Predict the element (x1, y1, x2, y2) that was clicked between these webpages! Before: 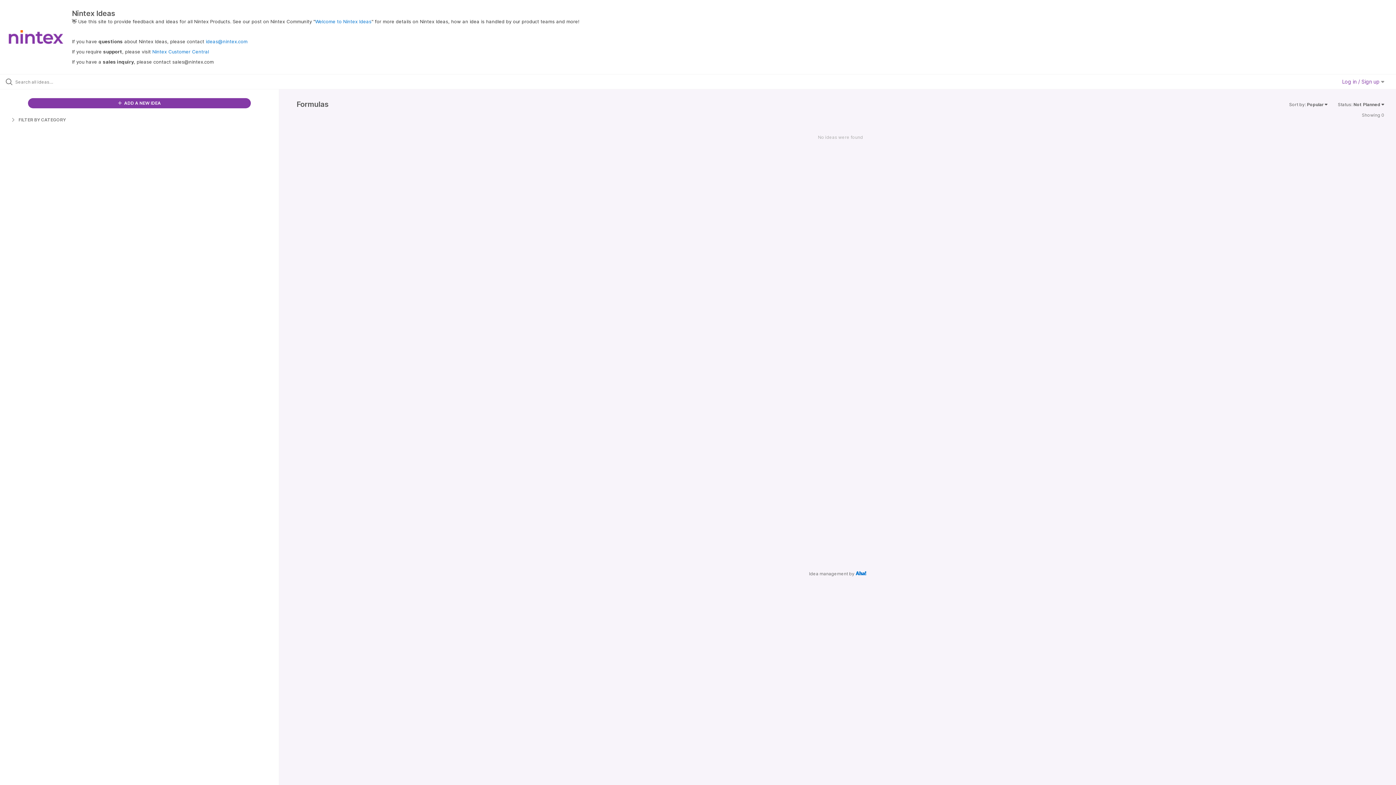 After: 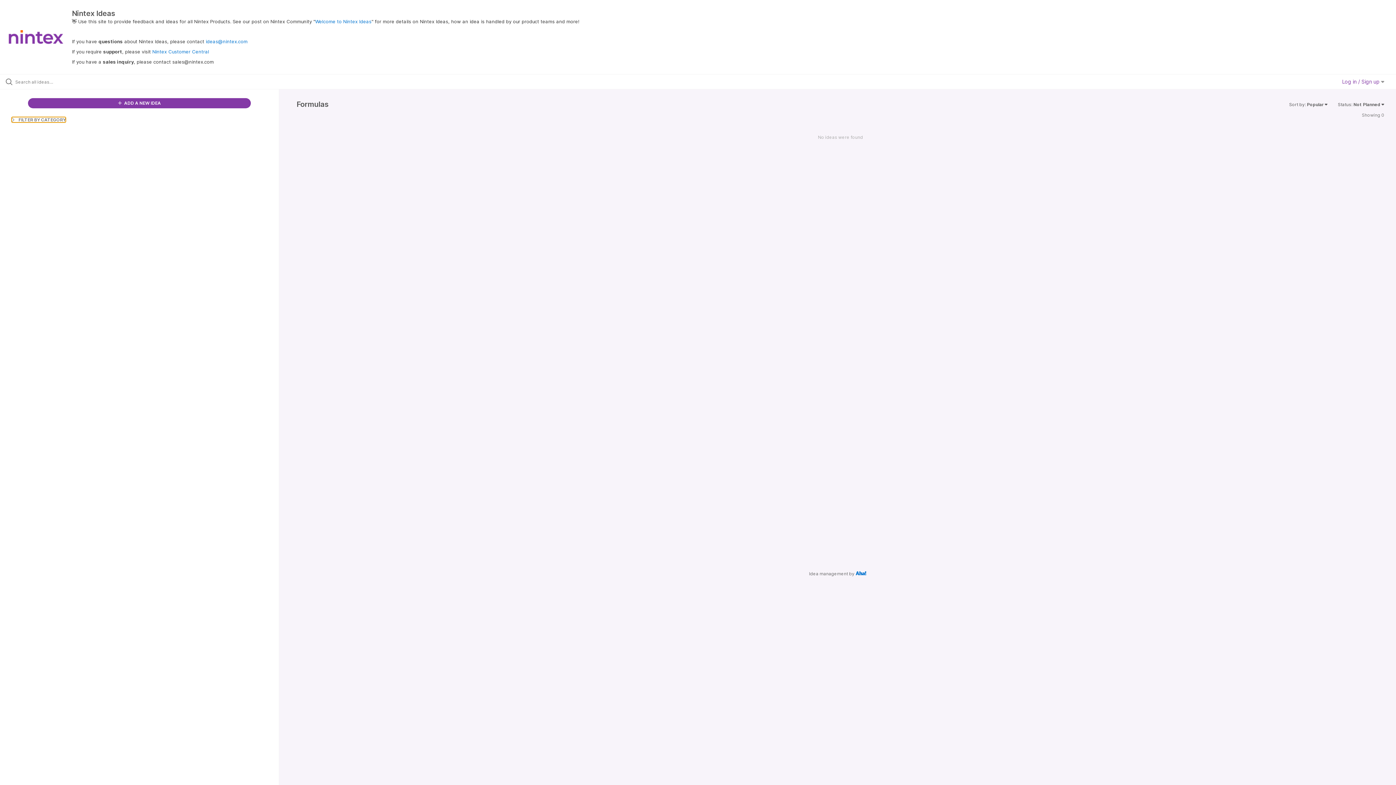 Action: label:  FILTER BY CATEGORY bbox: (11, 116, 65, 122)